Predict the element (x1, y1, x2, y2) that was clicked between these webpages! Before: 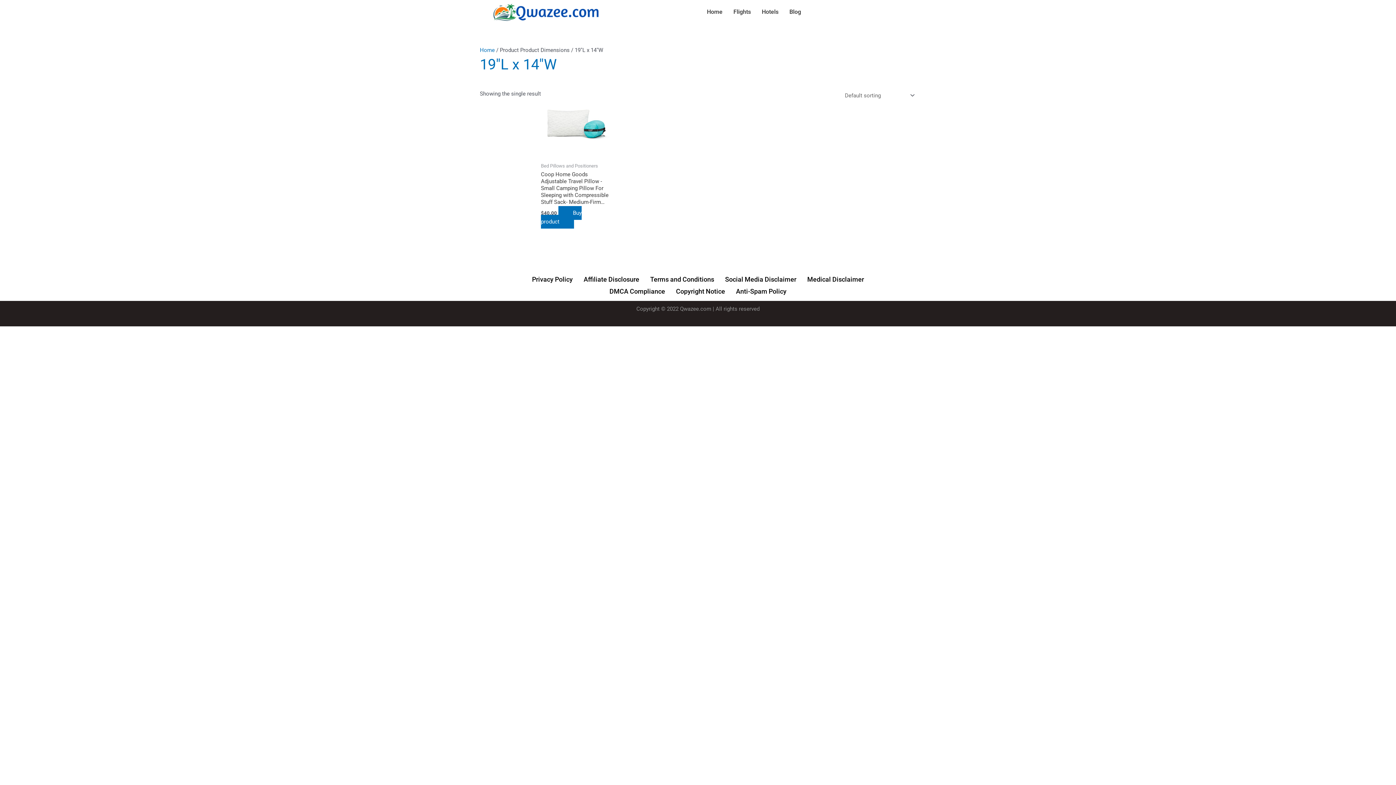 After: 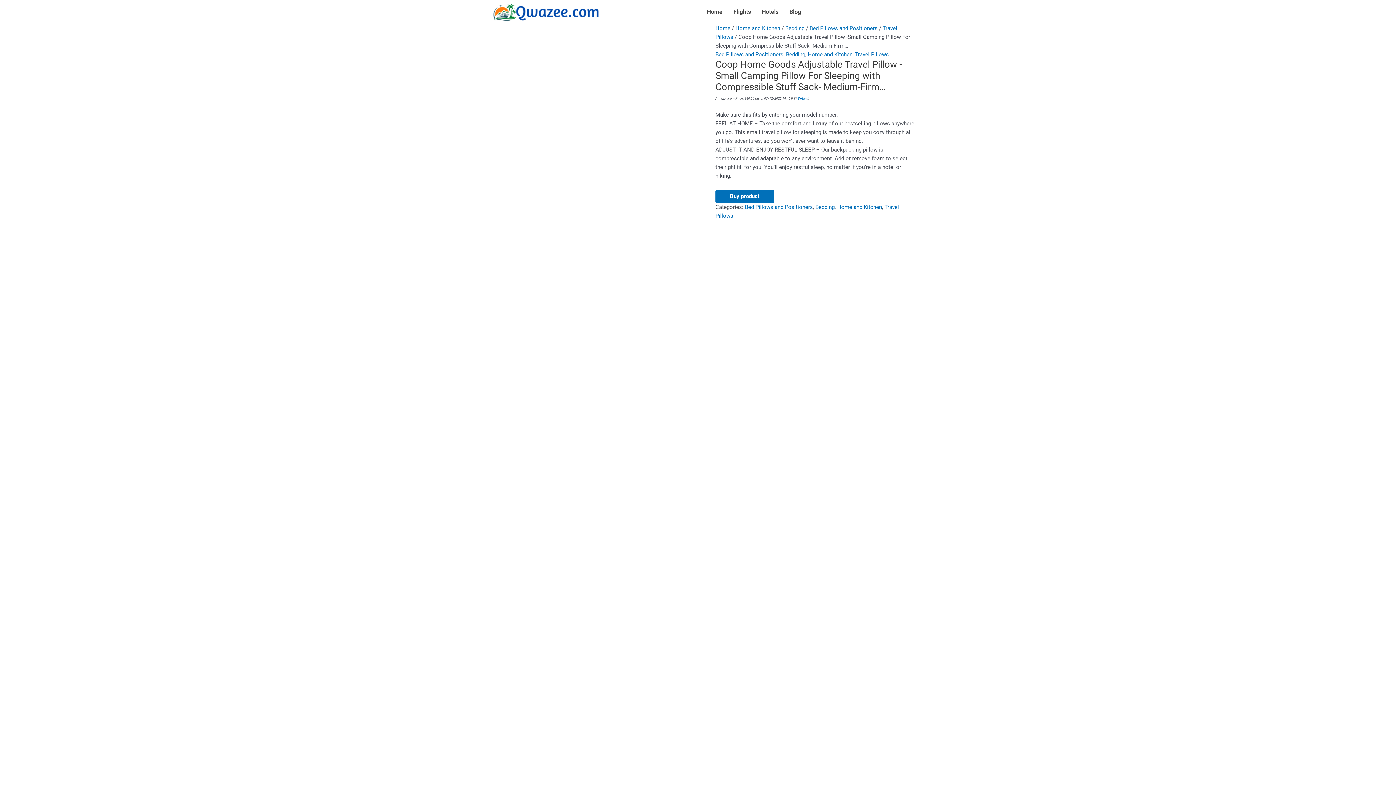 Action: label: Coop Home Goods Adjustable Travel Pillow -Small Camping Pillow For Sleeping with Compressible Stuff Sack- Medium-Firm… bbox: (541, 171, 610, 205)